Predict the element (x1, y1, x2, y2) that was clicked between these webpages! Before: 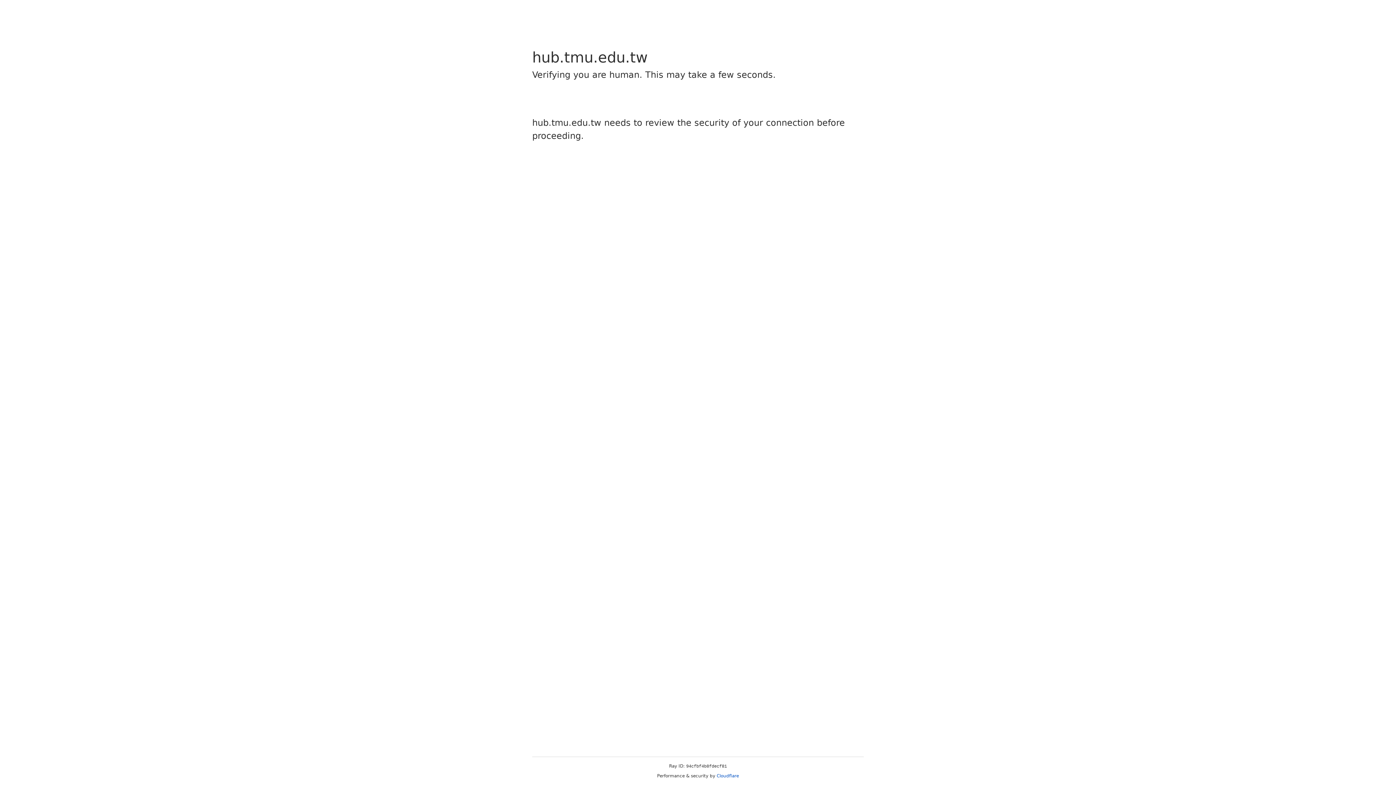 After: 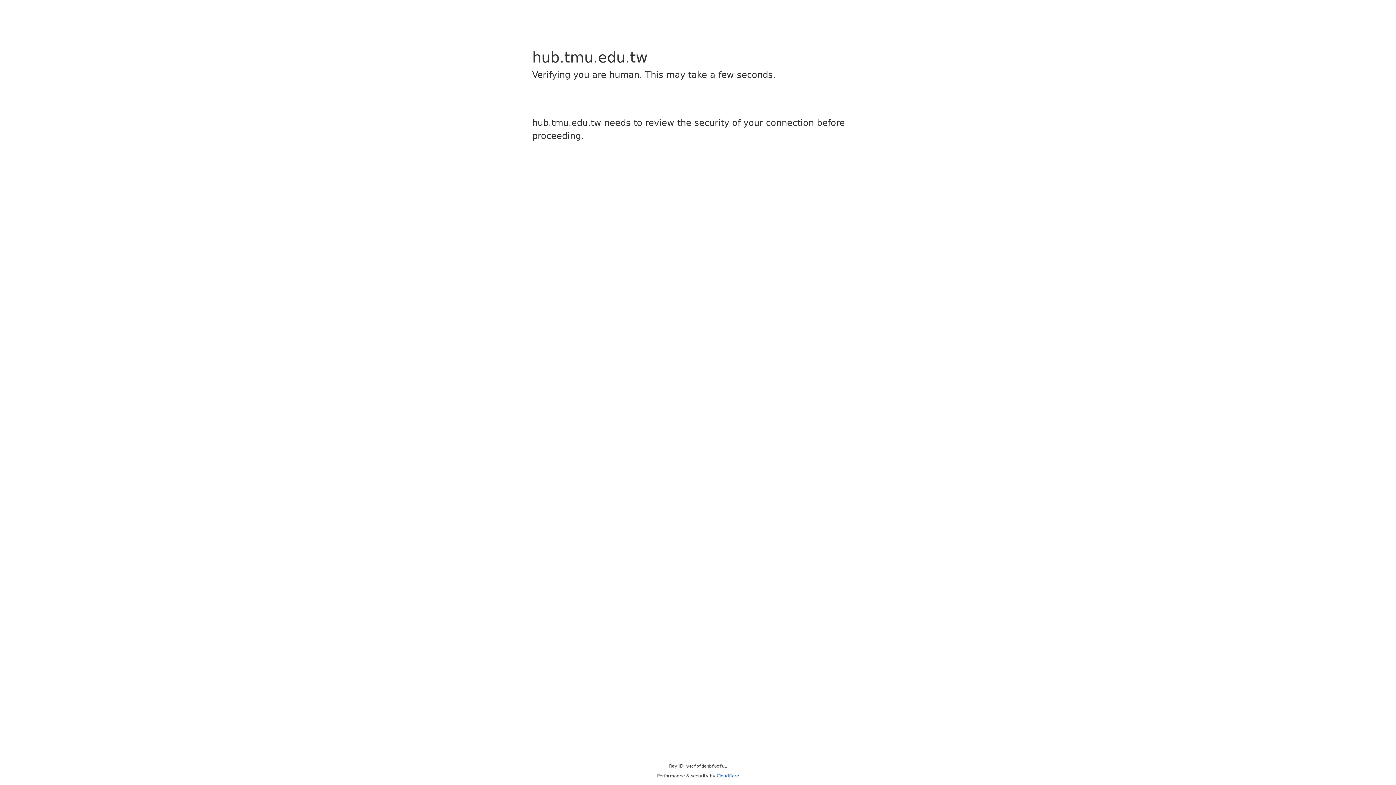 Action: bbox: (716, 773, 739, 778) label: Cloudflare